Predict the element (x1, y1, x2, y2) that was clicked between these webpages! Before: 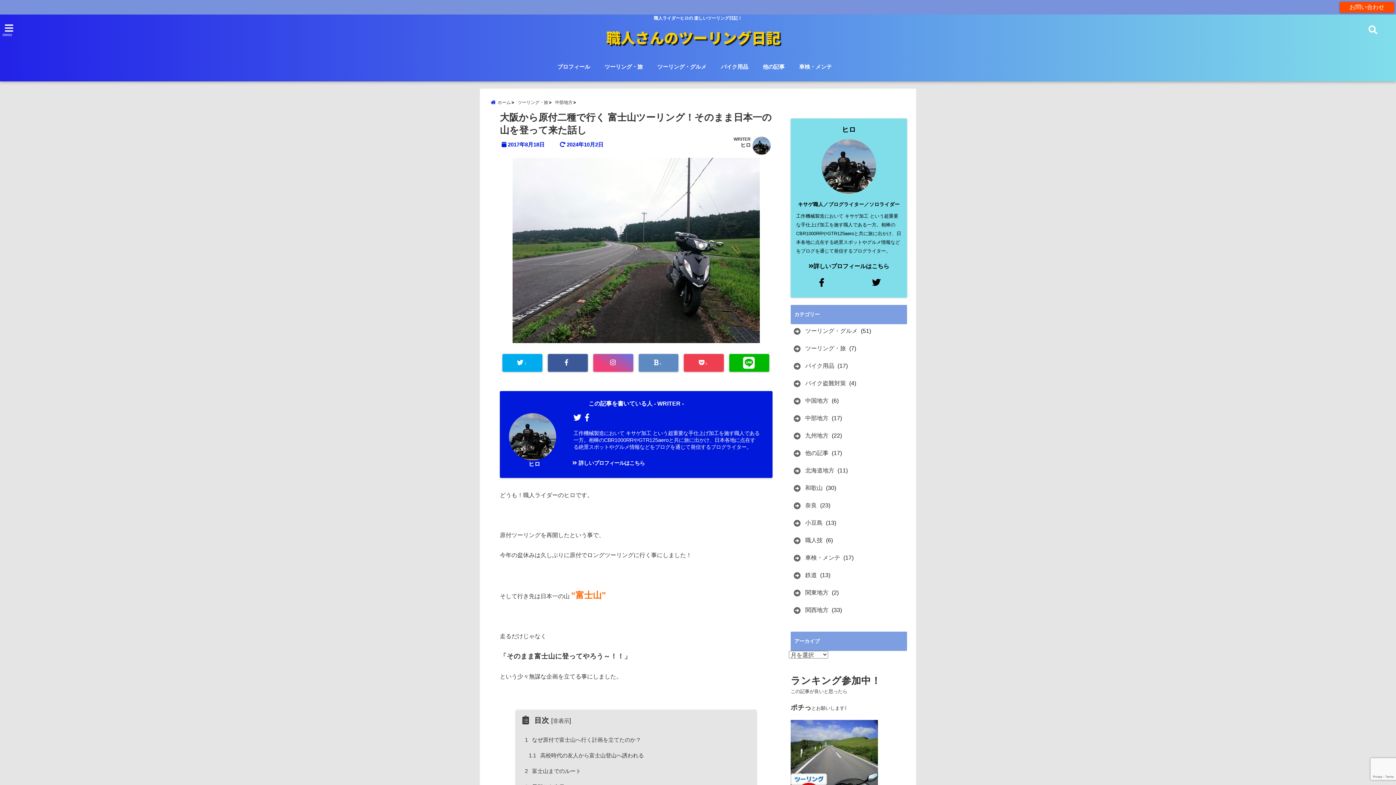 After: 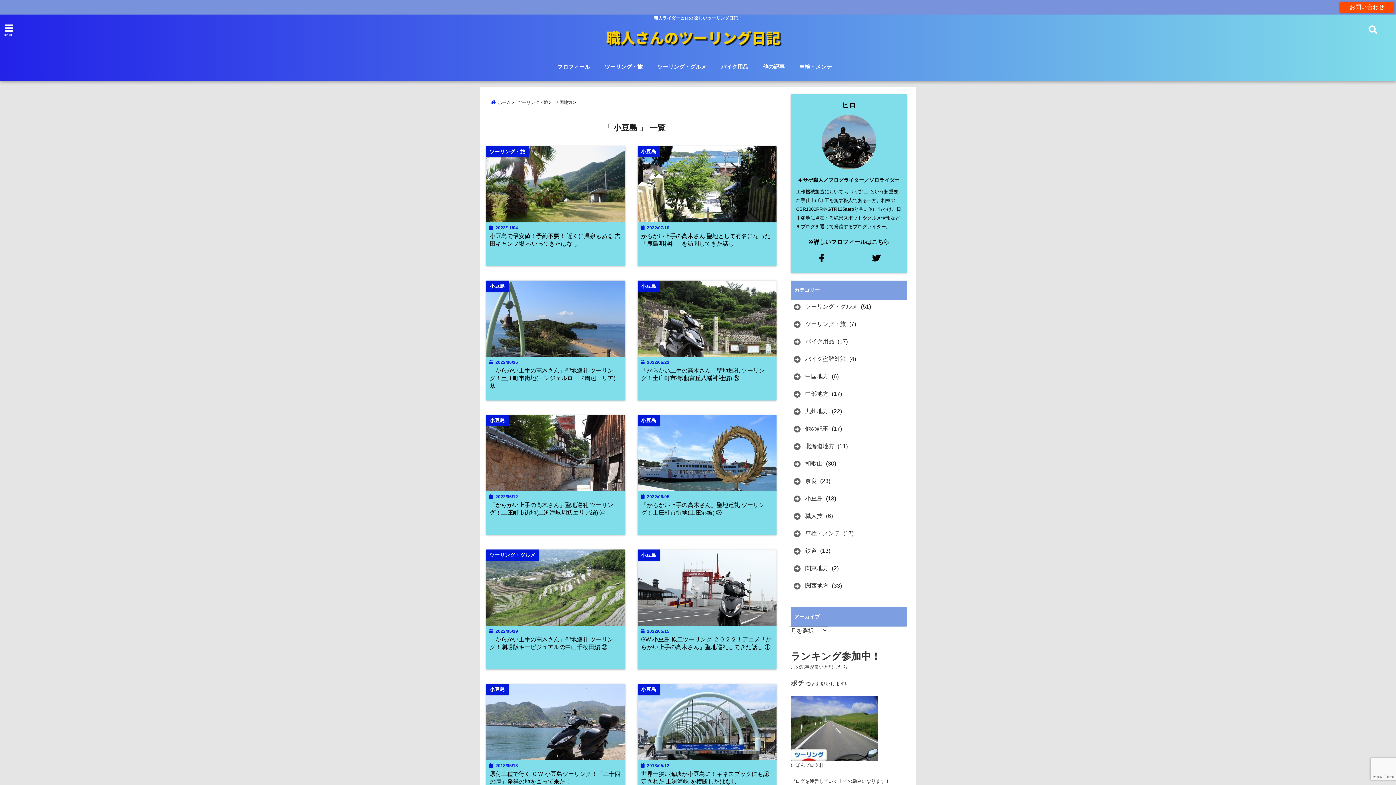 Action: label: 小豆島 bbox: (792, 518, 824, 528)